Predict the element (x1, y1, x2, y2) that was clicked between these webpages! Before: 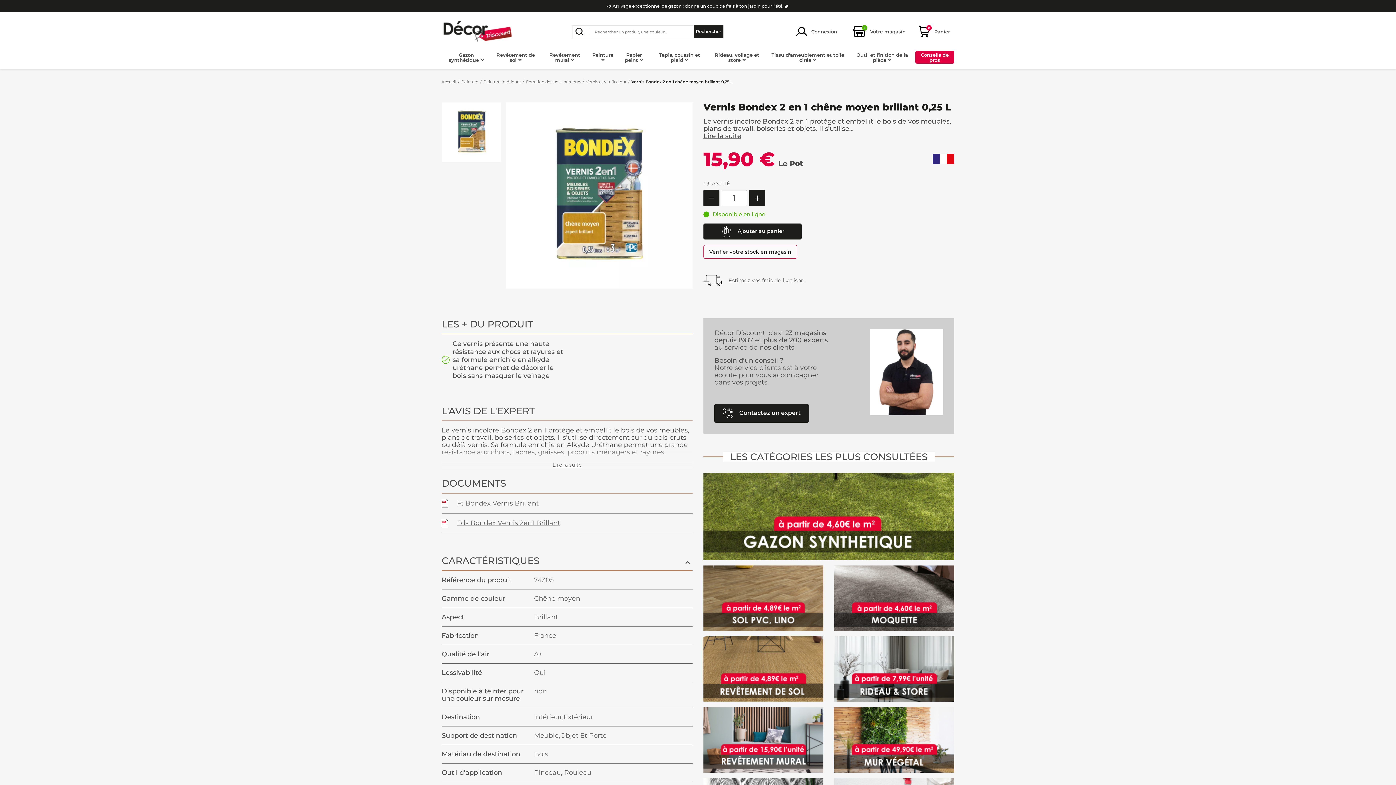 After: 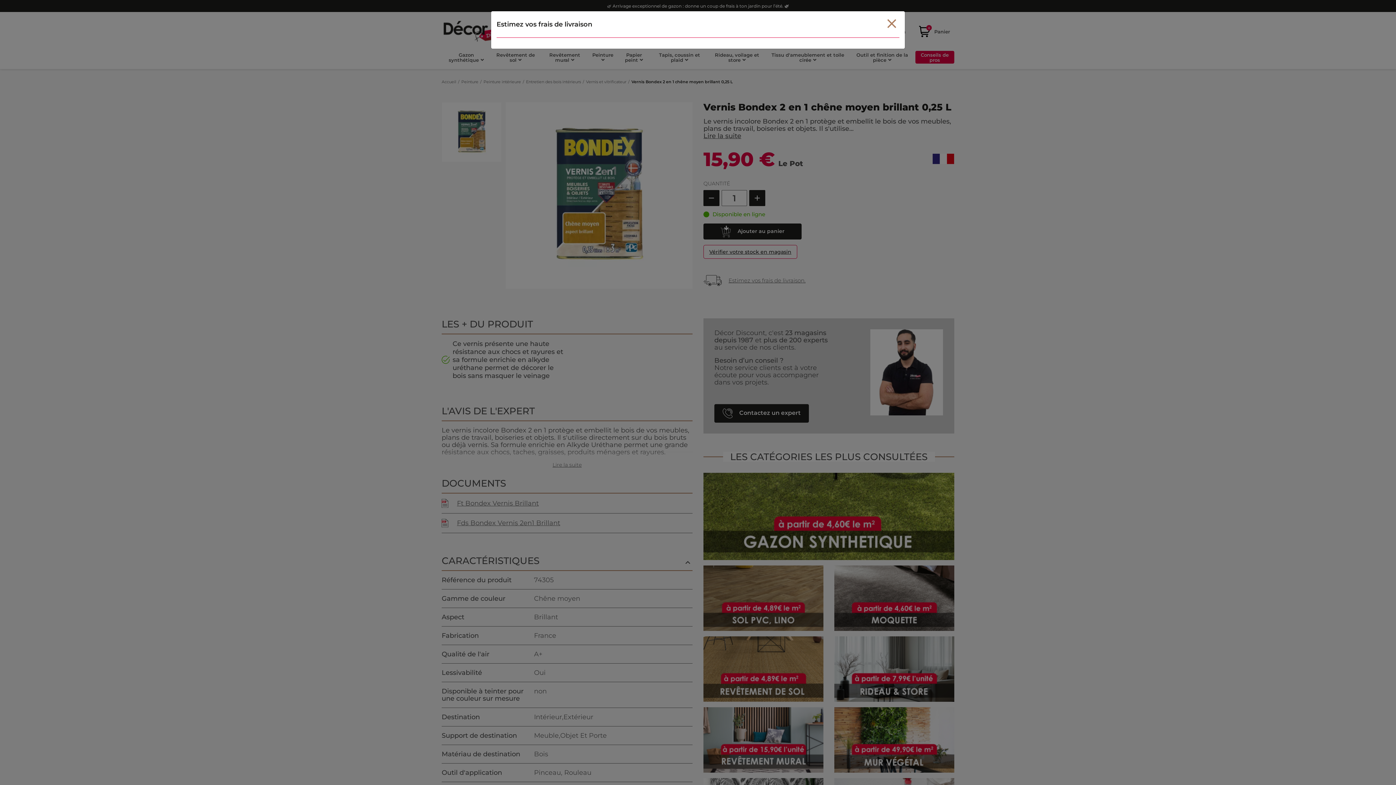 Action: bbox: (728, 277, 805, 284) label: Estimez vos frais de livraison.